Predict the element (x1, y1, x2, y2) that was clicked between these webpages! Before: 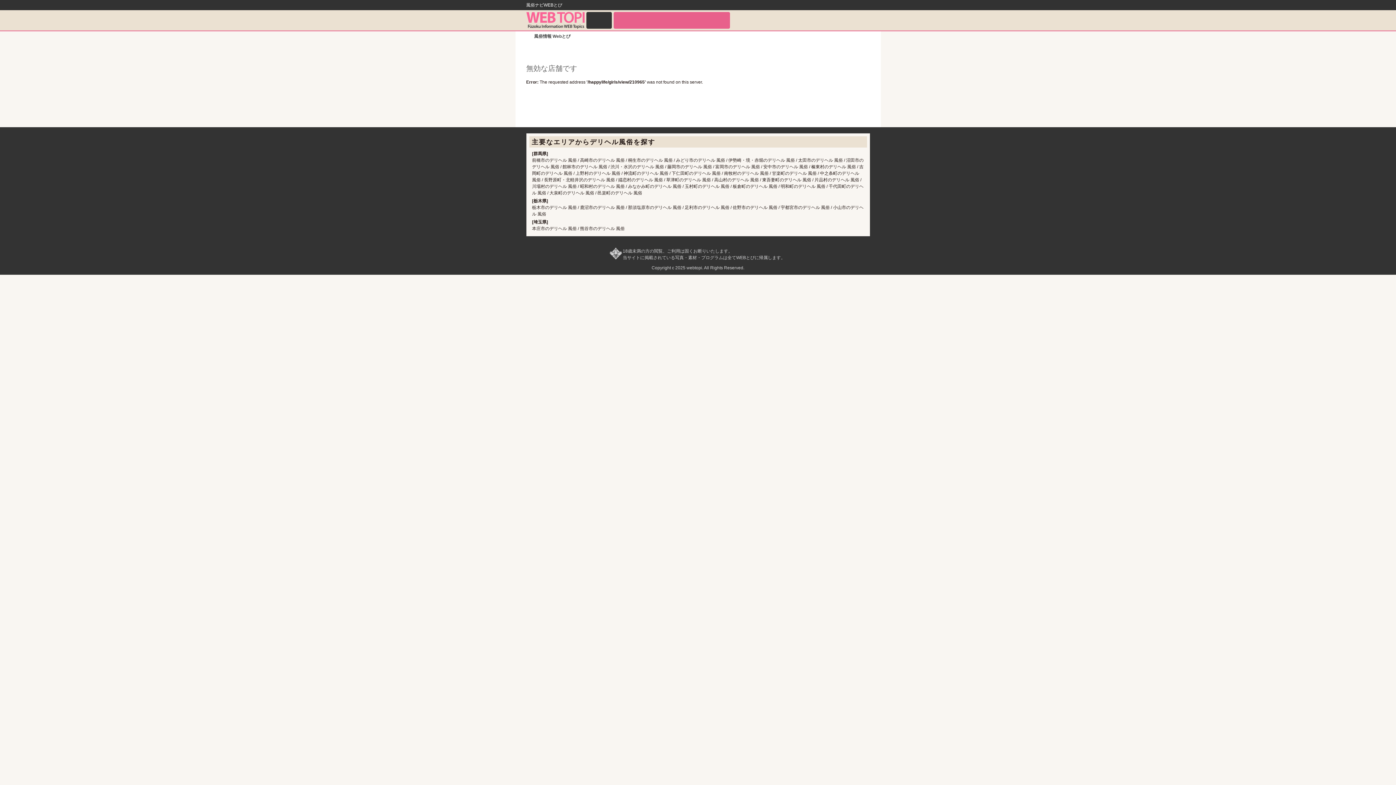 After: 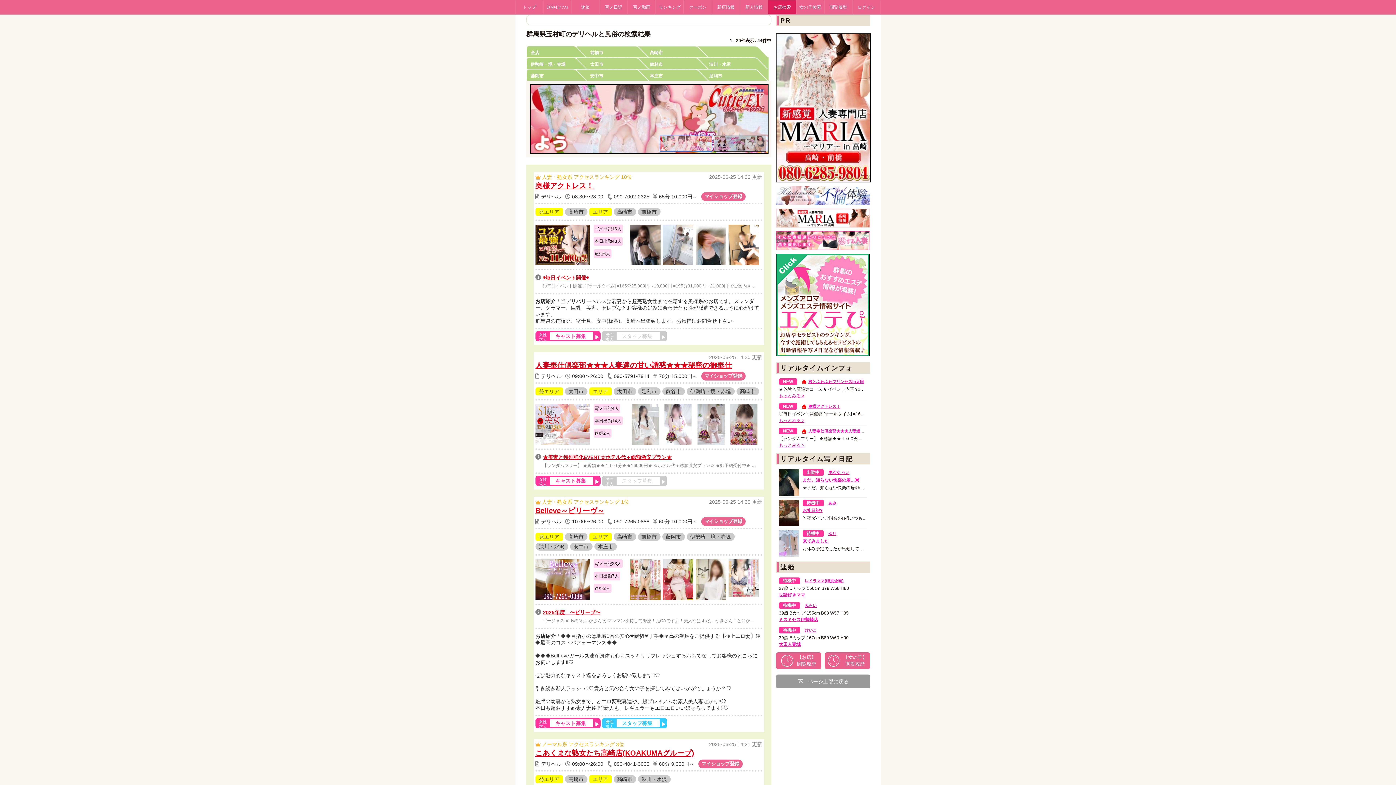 Action: bbox: (684, 183, 729, 189) label: 玉村町のデリヘル 風俗